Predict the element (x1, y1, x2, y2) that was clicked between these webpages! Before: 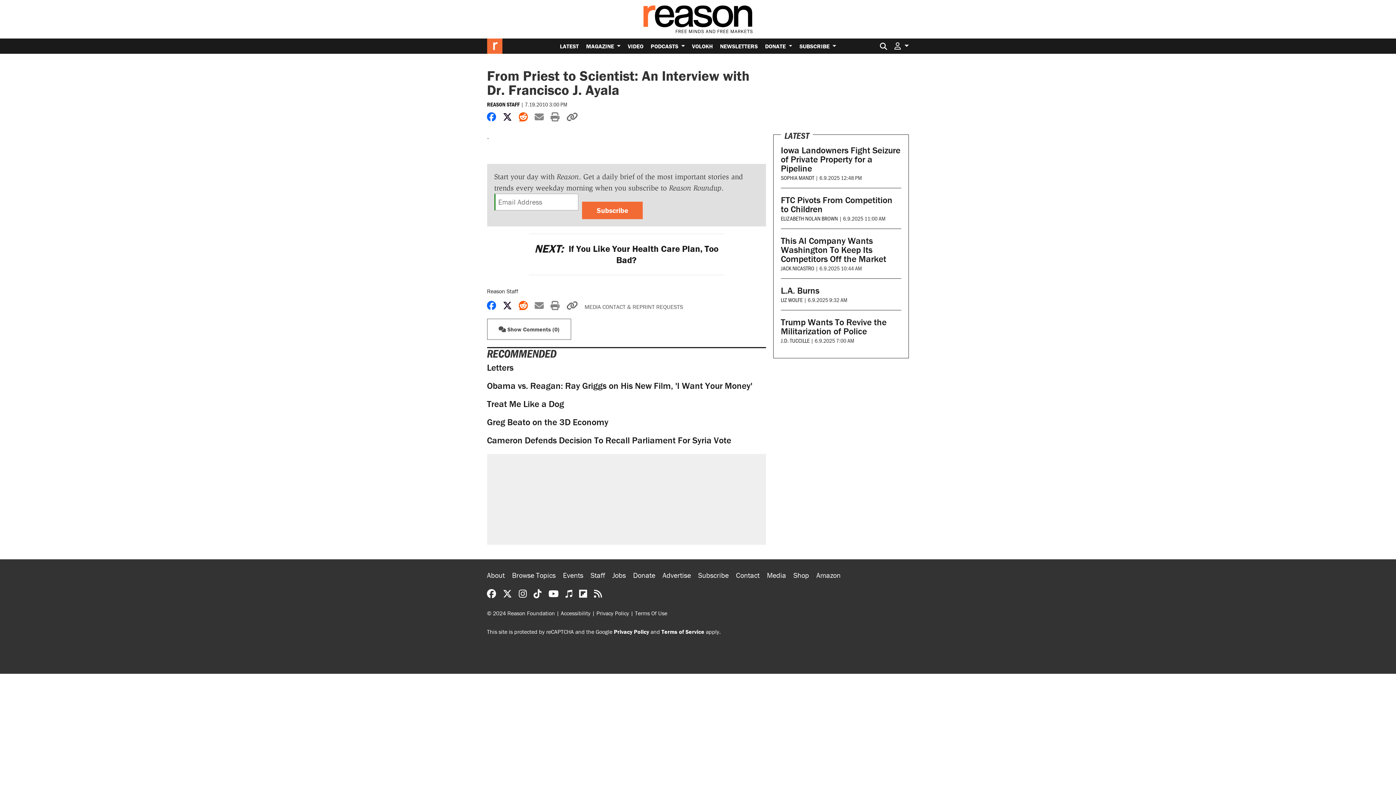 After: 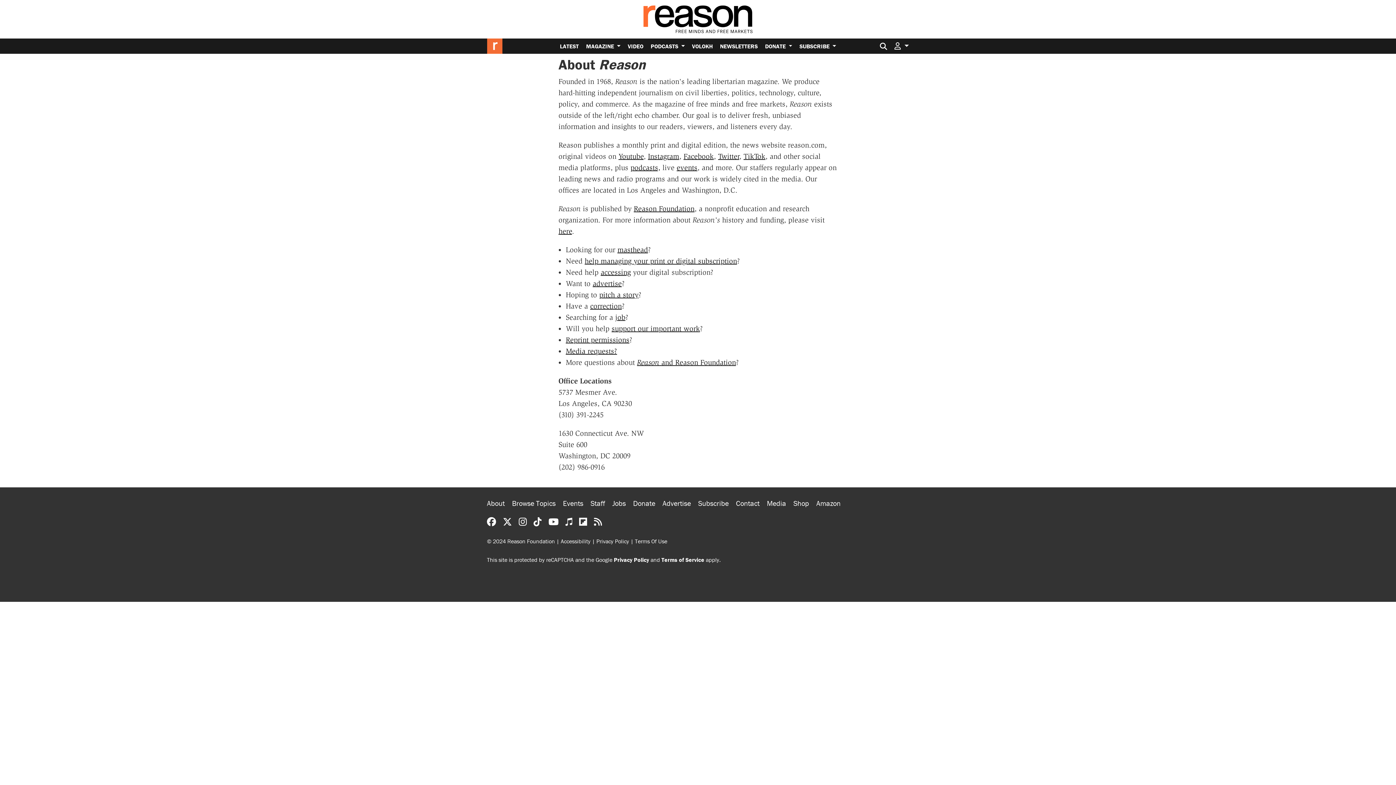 Action: label: About bbox: (487, 566, 512, 584)